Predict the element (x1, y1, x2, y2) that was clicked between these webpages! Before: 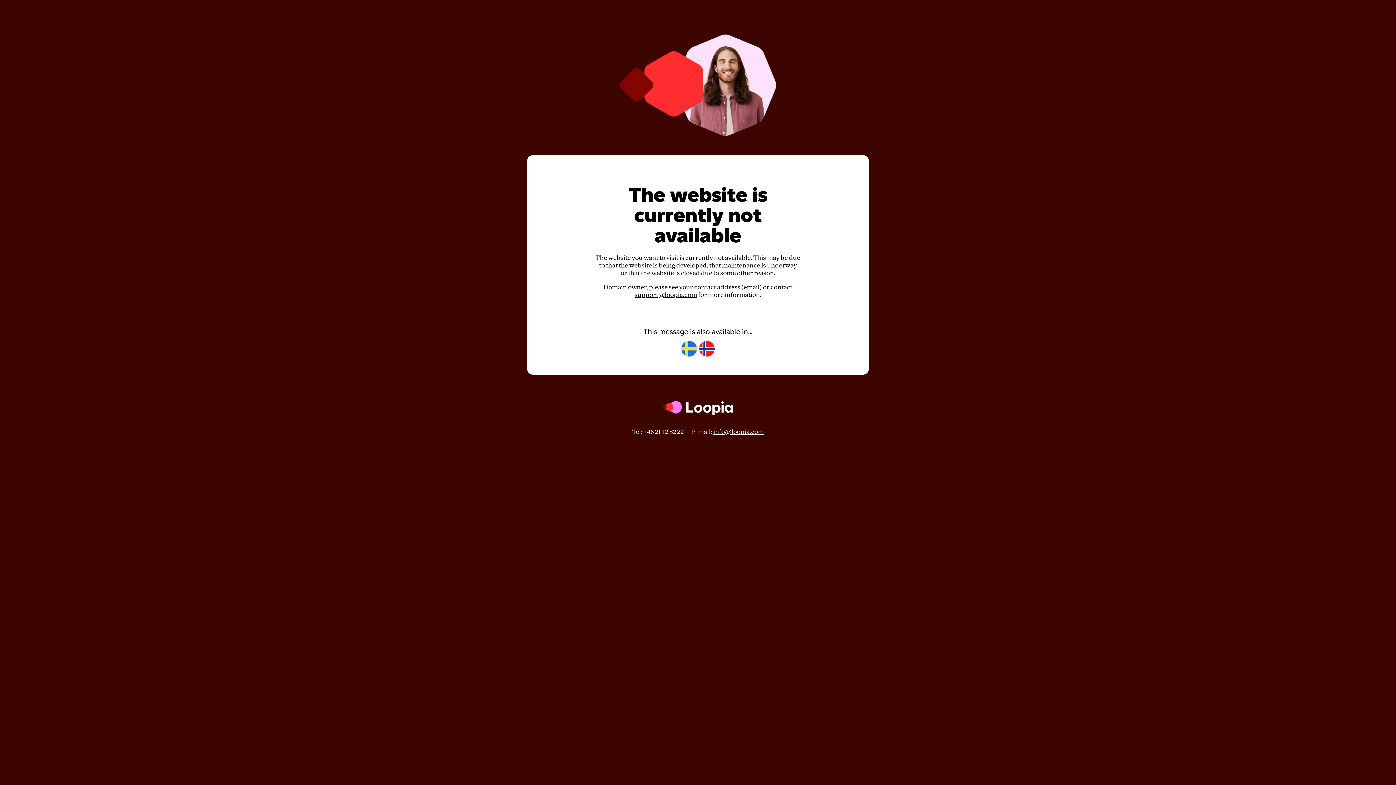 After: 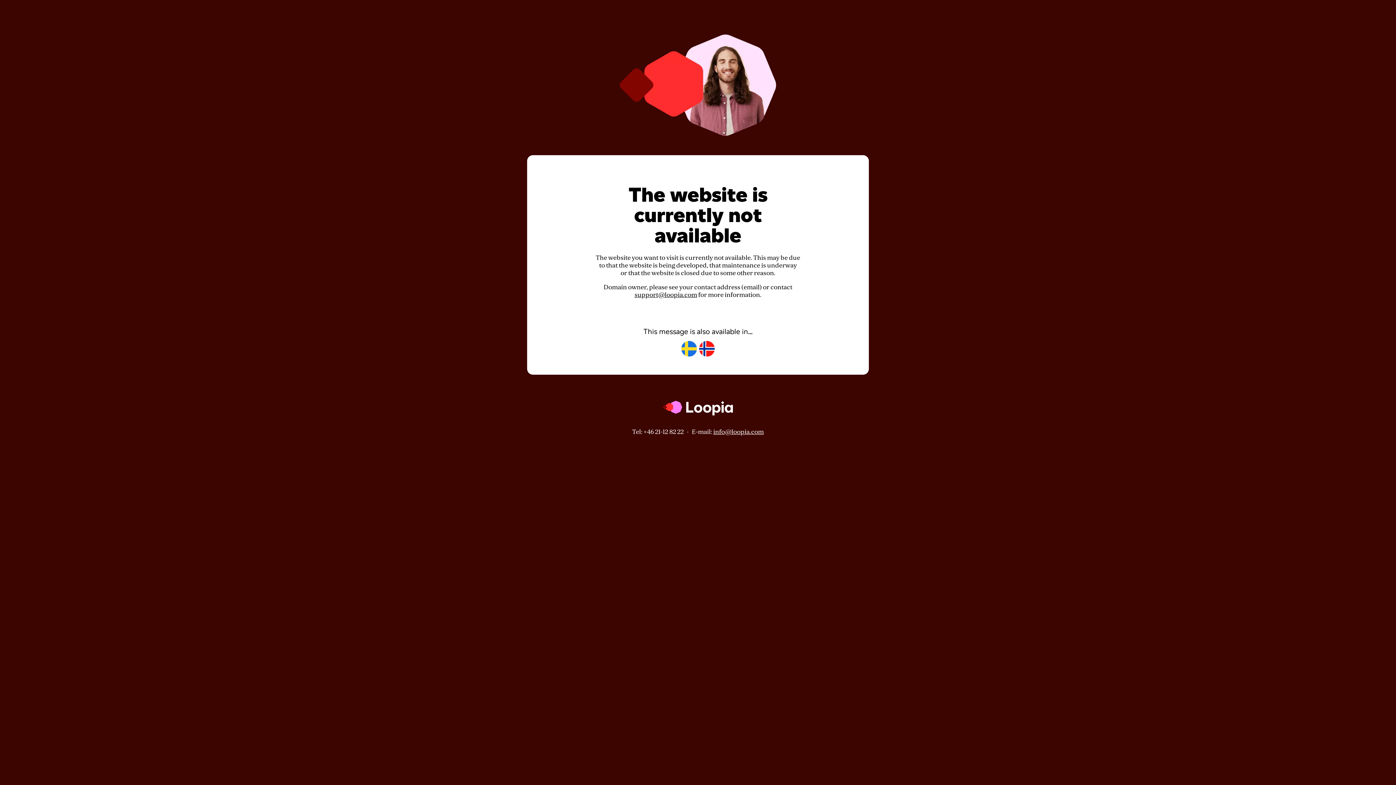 Action: bbox: (713, 428, 764, 435) label: info@loopia.com